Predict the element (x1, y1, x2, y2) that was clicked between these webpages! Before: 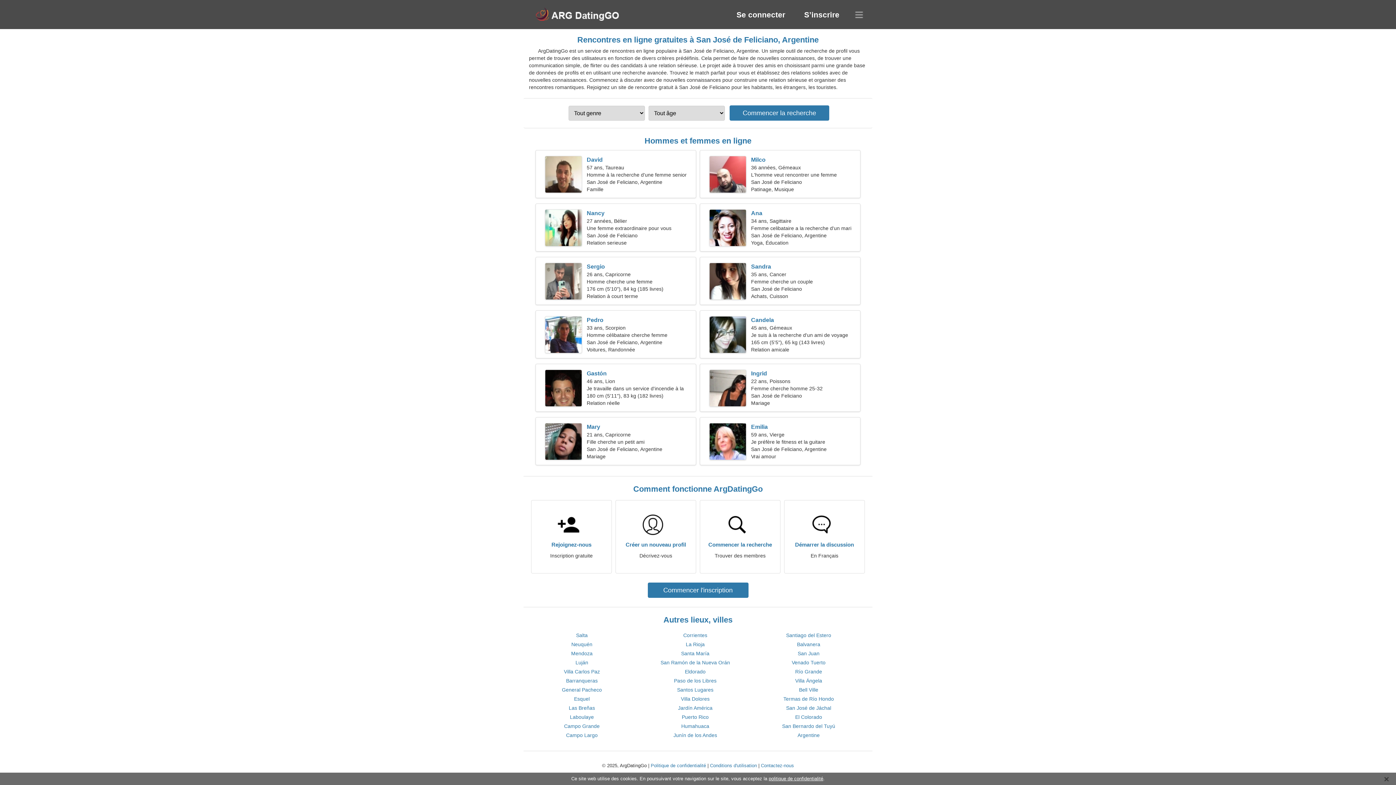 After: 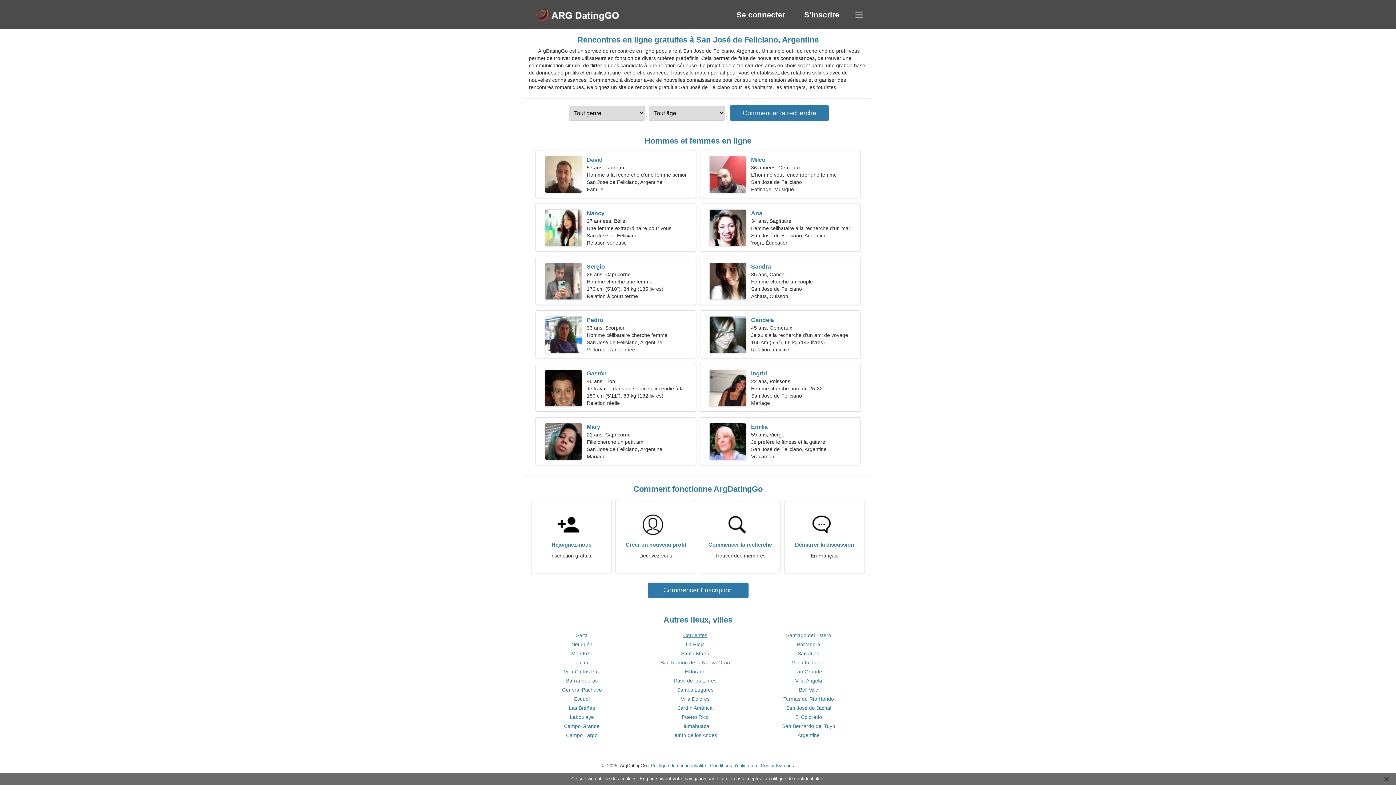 Action: label: Corrientes bbox: (683, 632, 707, 638)